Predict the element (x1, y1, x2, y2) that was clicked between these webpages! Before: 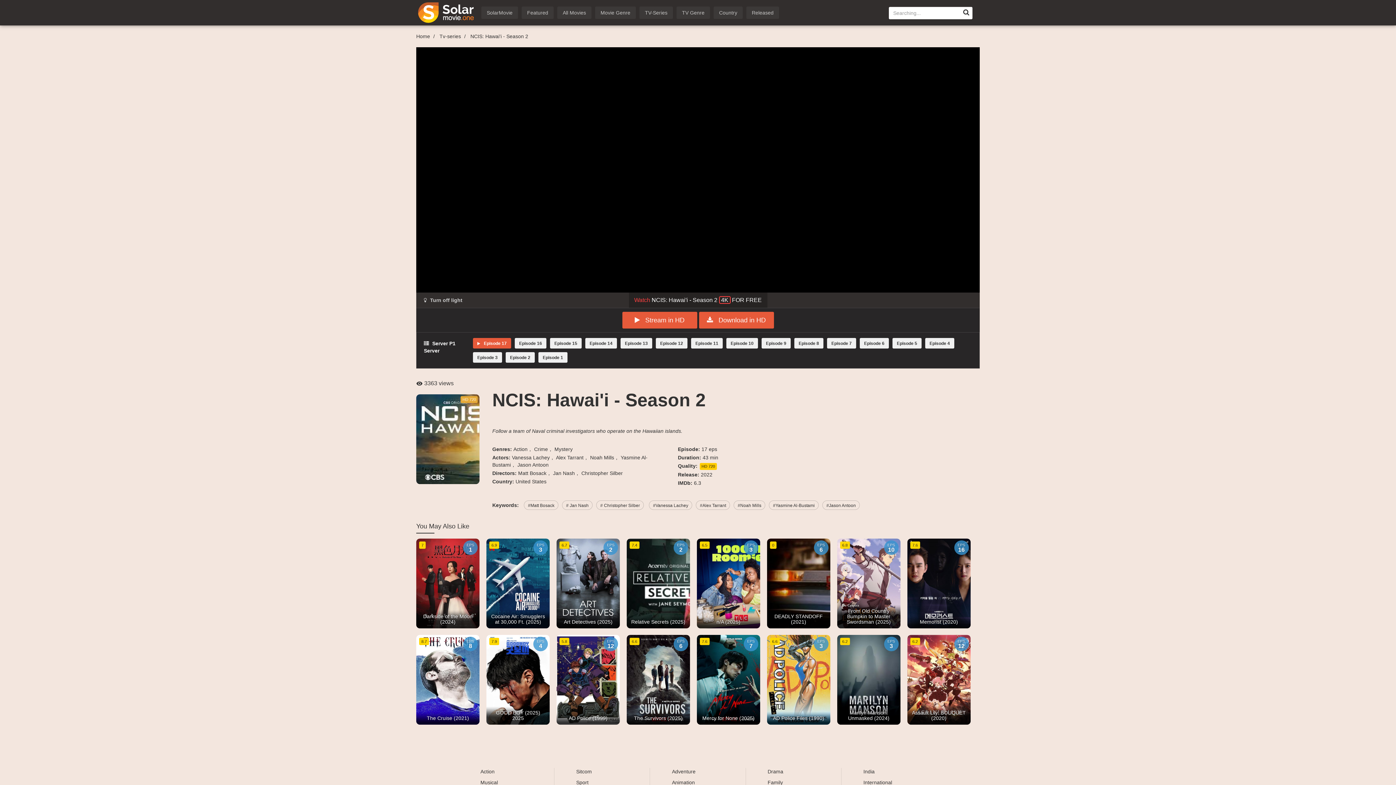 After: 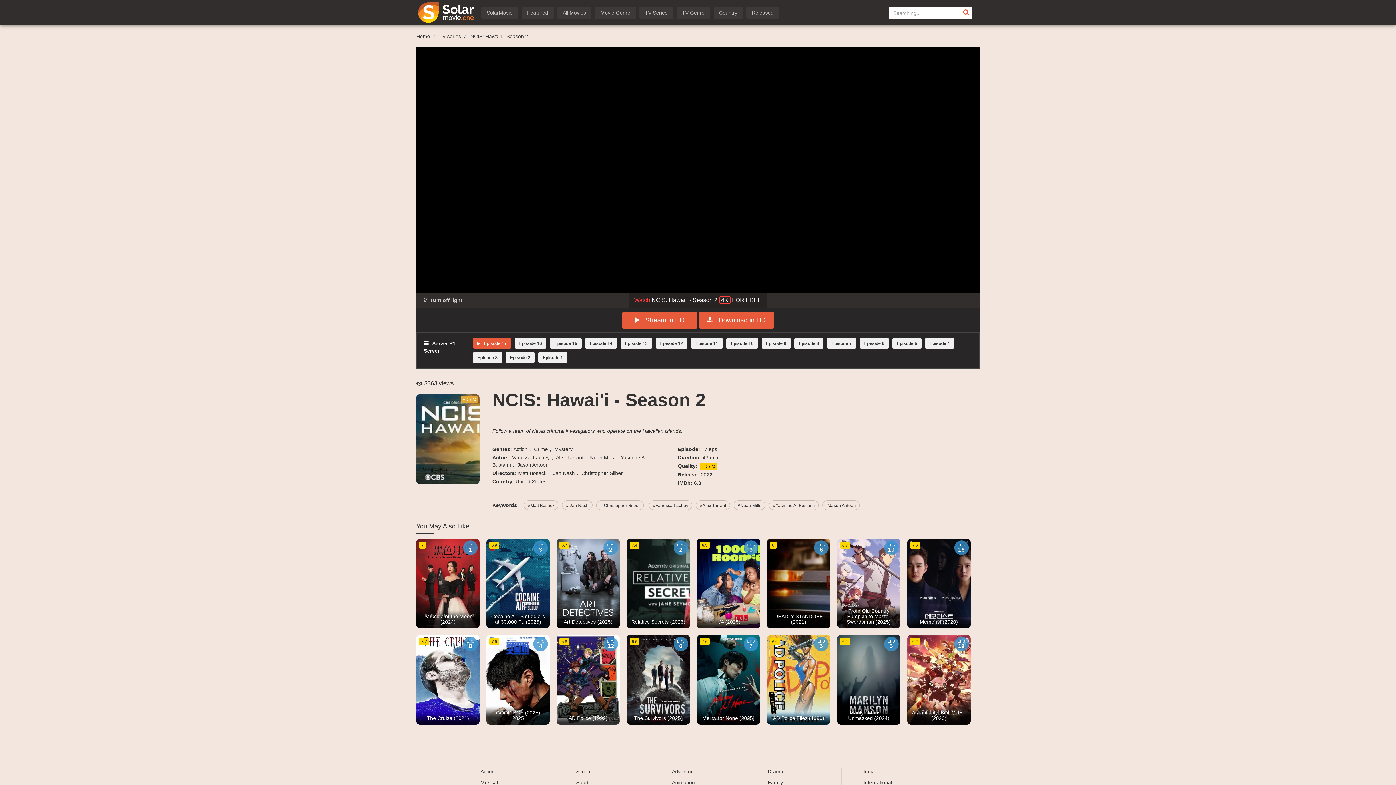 Action: bbox: (960, 6, 972, 19)